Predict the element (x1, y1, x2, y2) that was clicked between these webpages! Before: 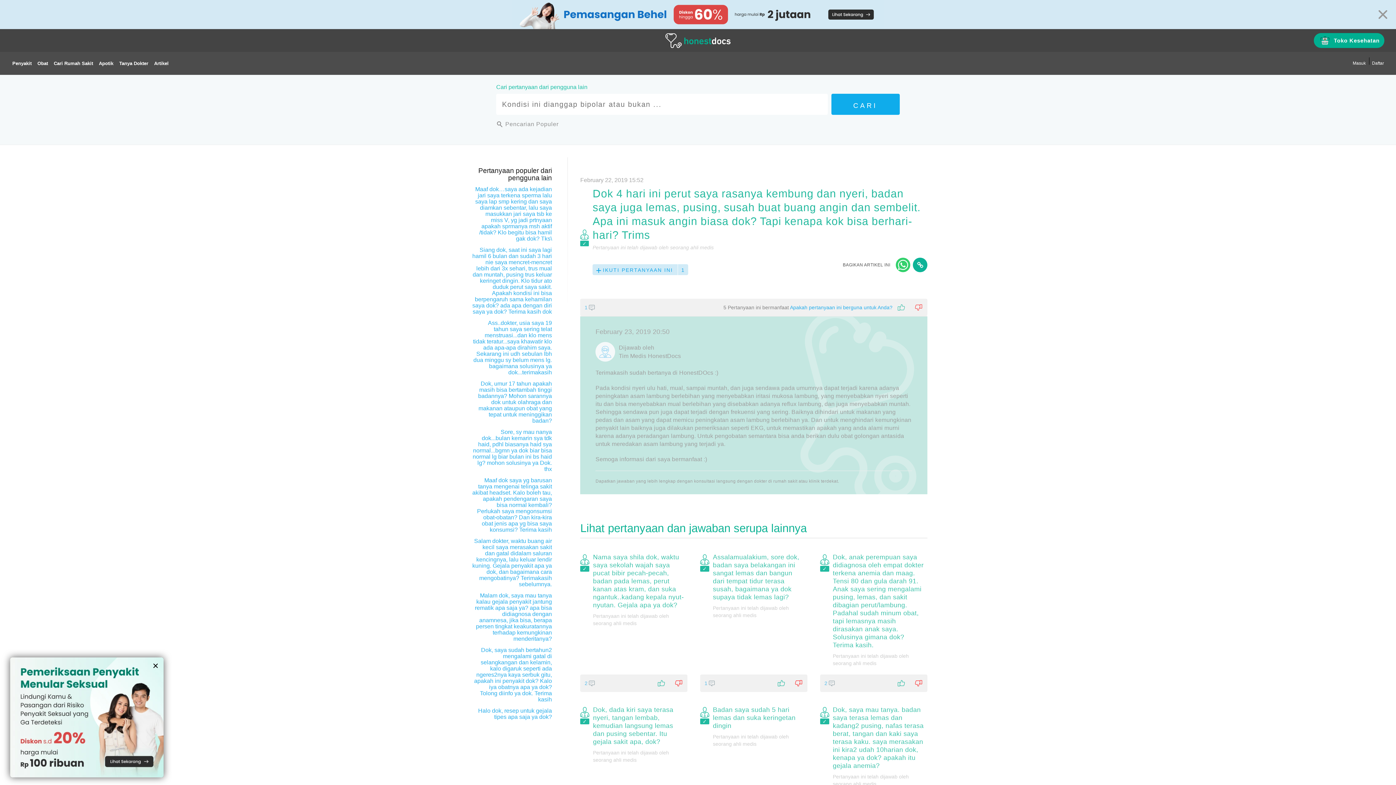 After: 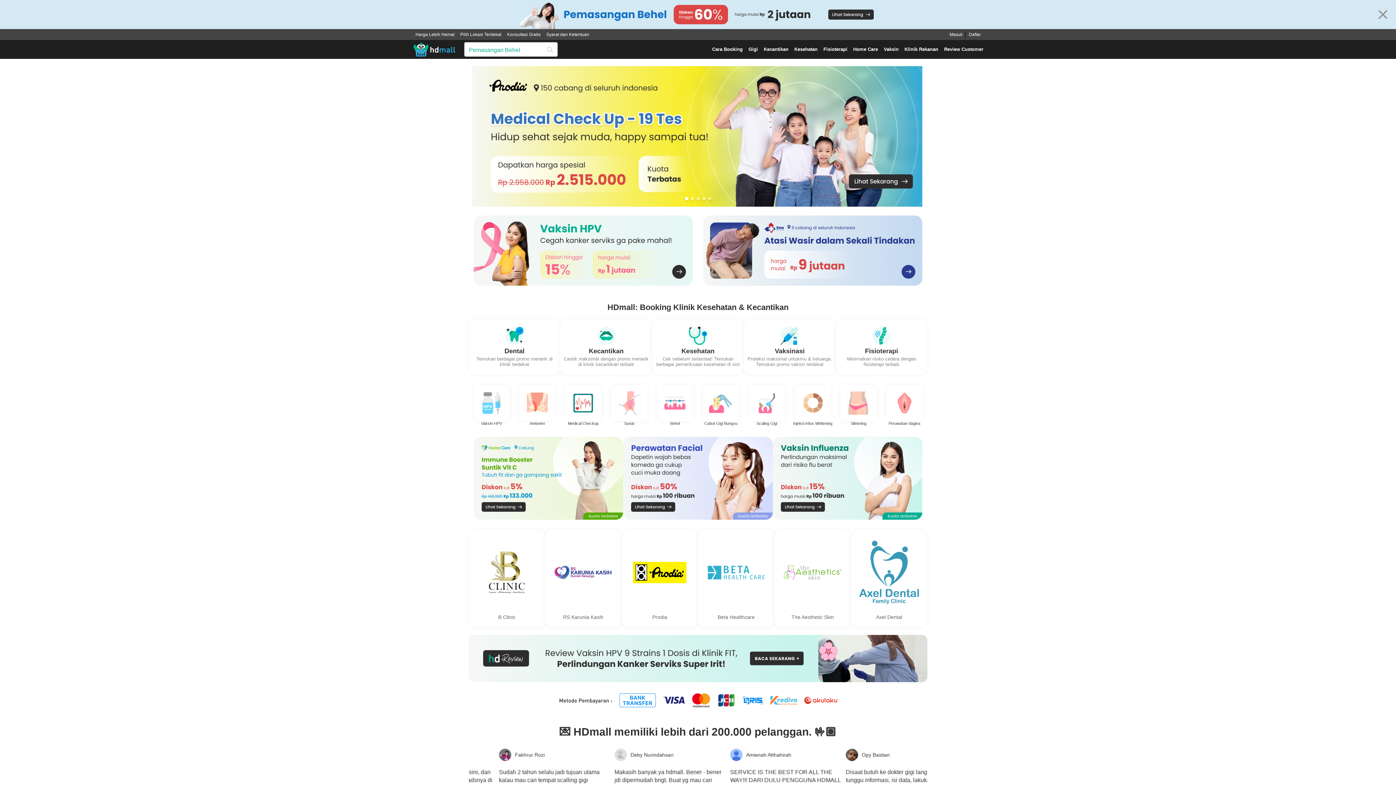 Action: bbox: (1314, 33, 1384, 48) label: Toko Kesehatan
HDmall.id